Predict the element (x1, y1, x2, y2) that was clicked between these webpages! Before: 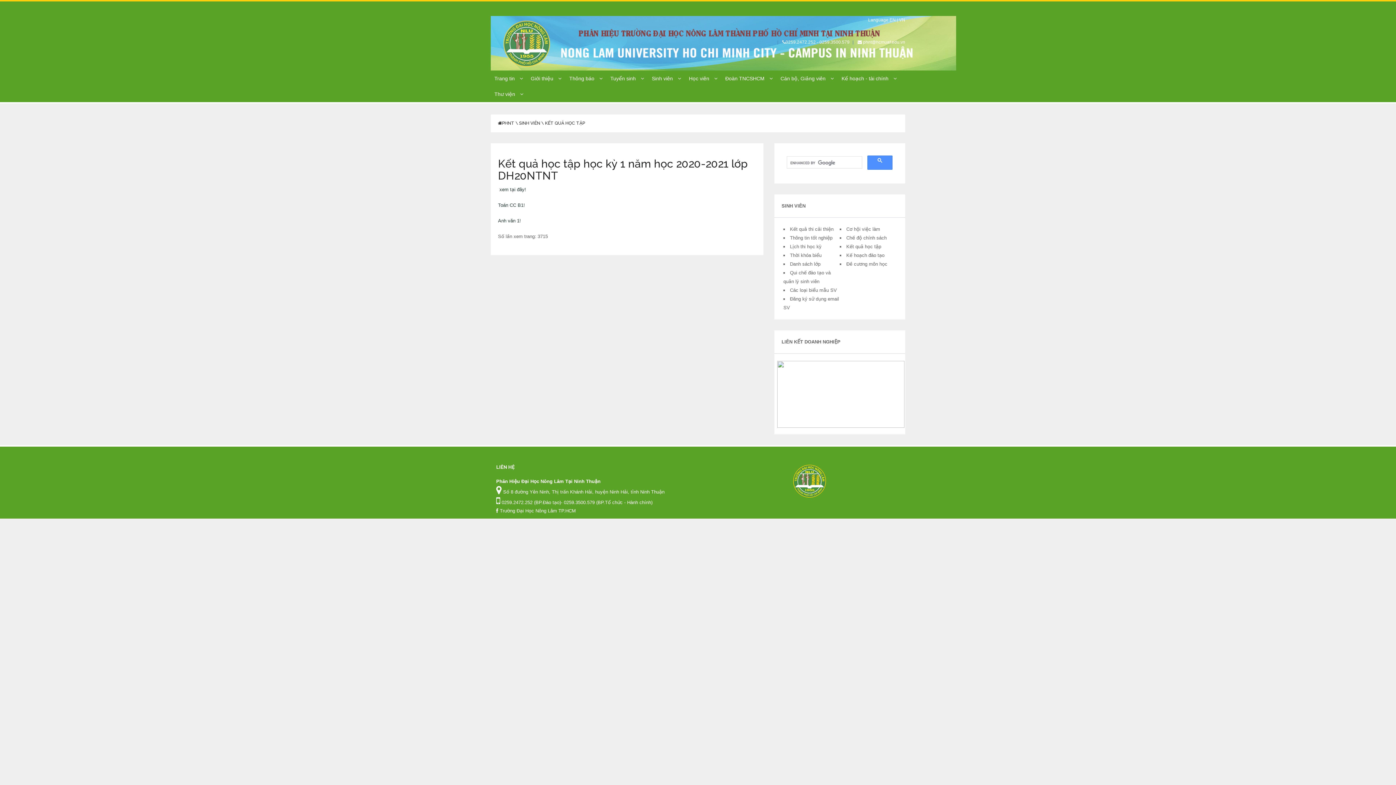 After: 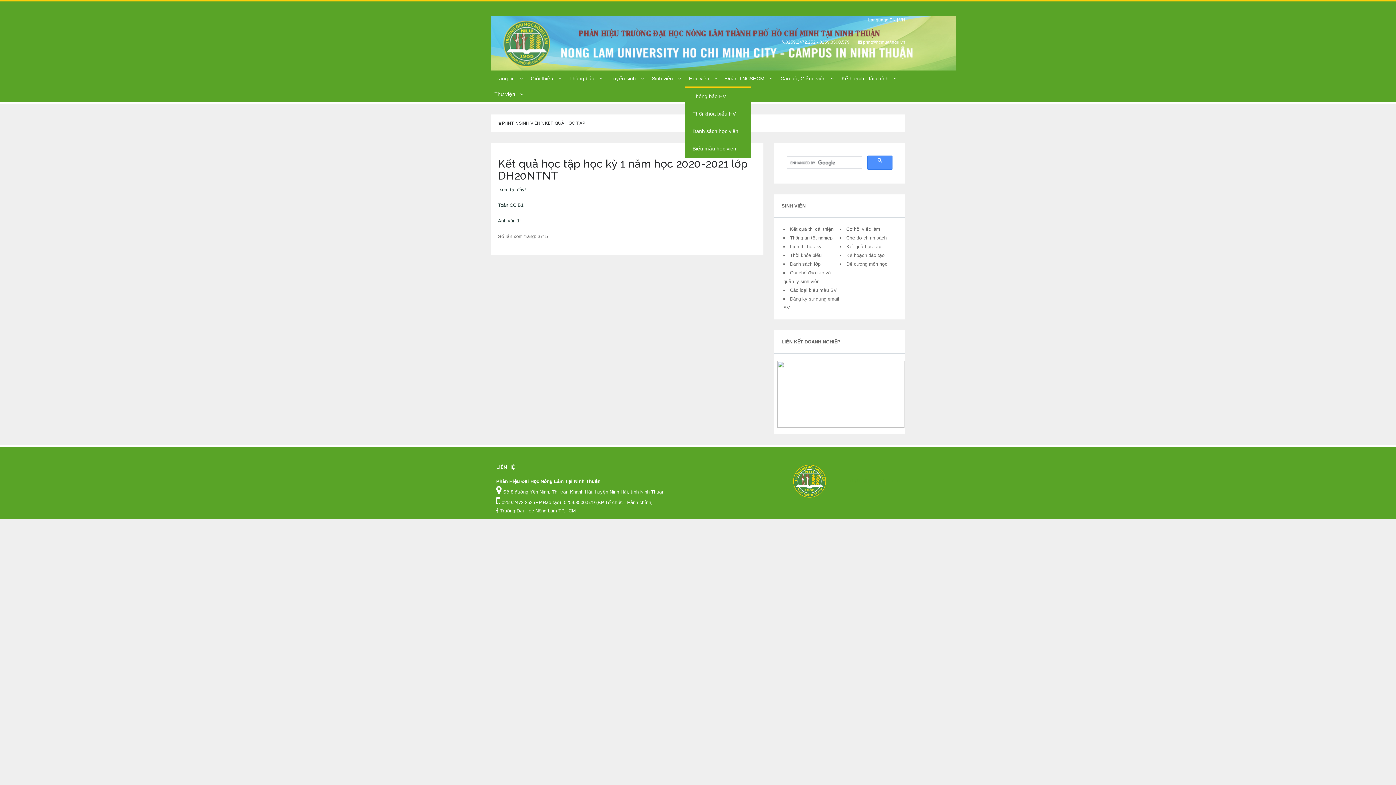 Action: label: Học viên  bbox: (685, 70, 721, 86)